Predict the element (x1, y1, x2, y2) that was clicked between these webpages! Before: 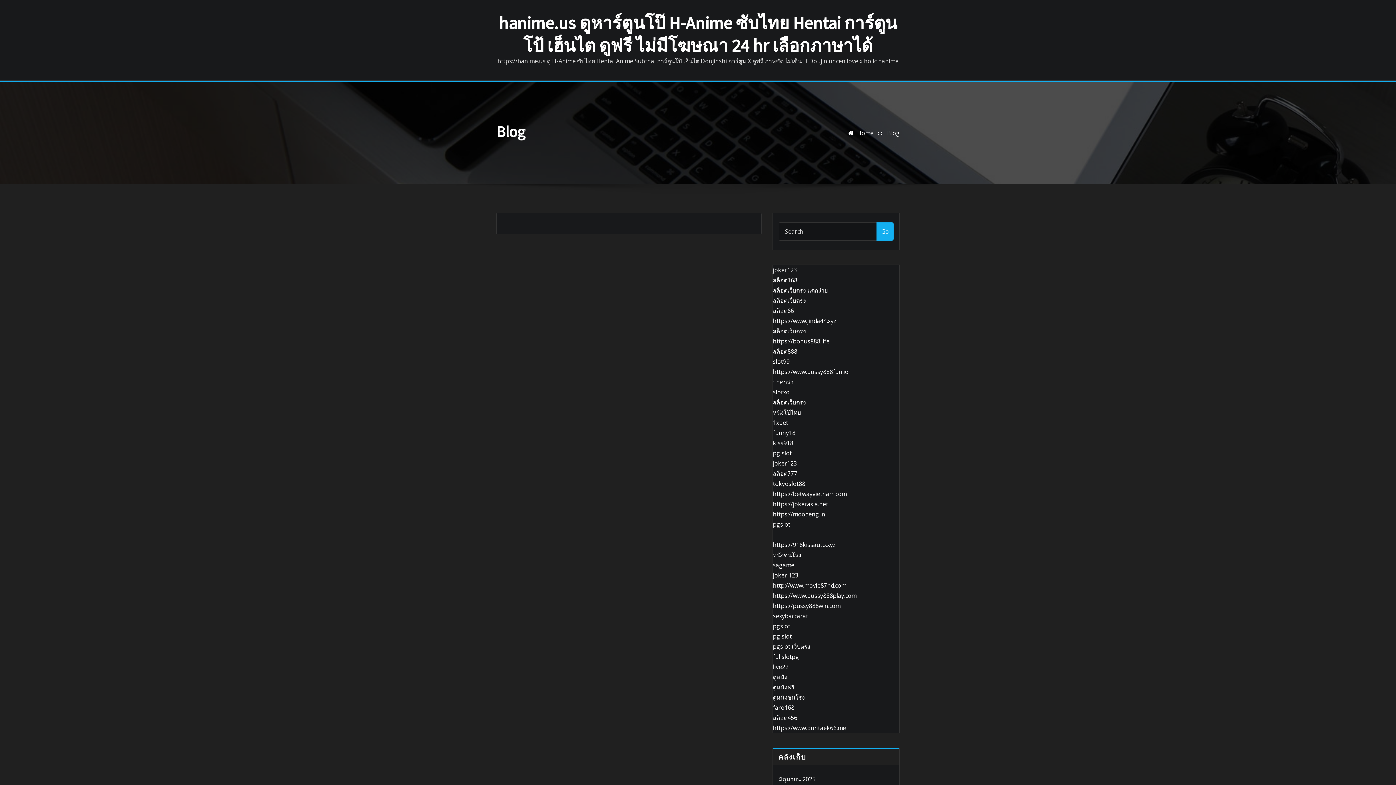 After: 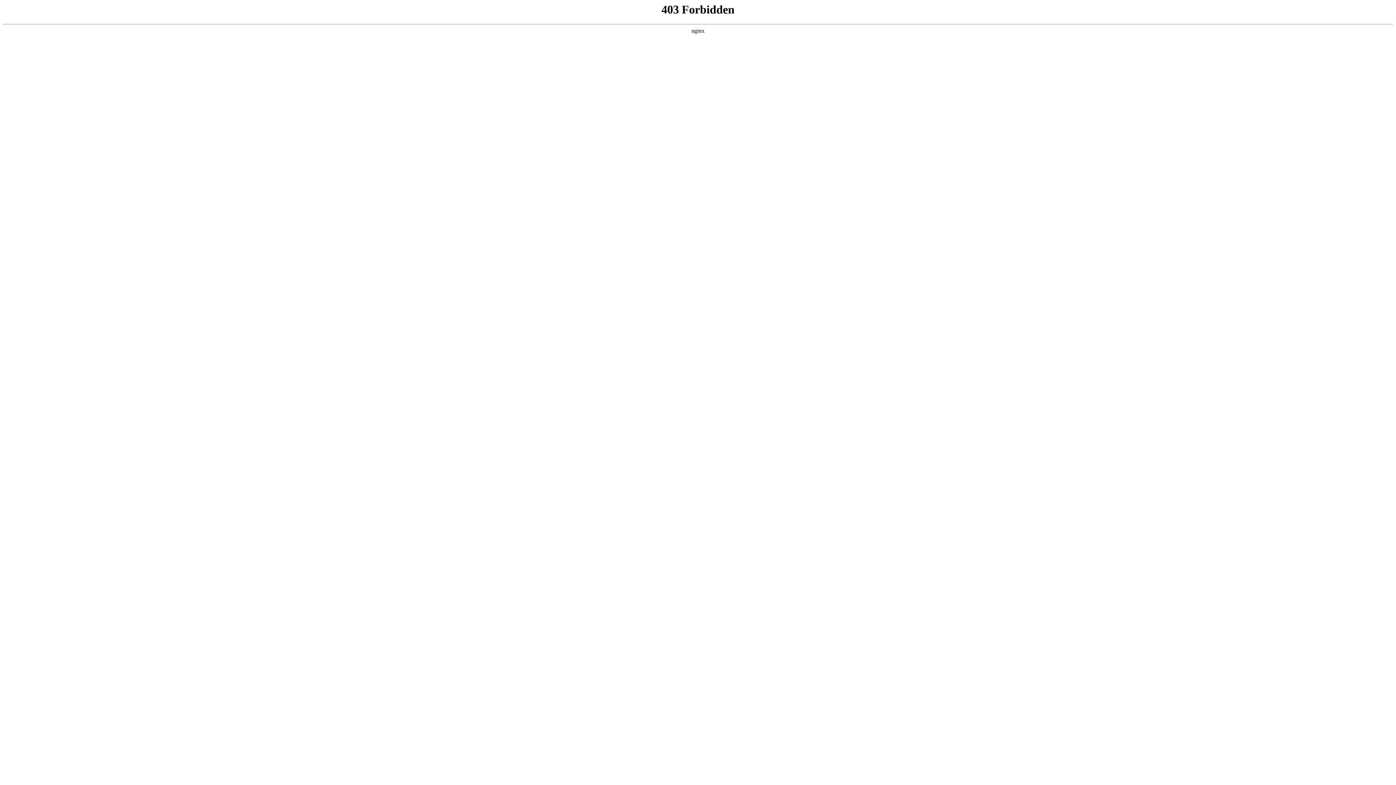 Action: label: kiss918 bbox: (773, 439, 793, 447)